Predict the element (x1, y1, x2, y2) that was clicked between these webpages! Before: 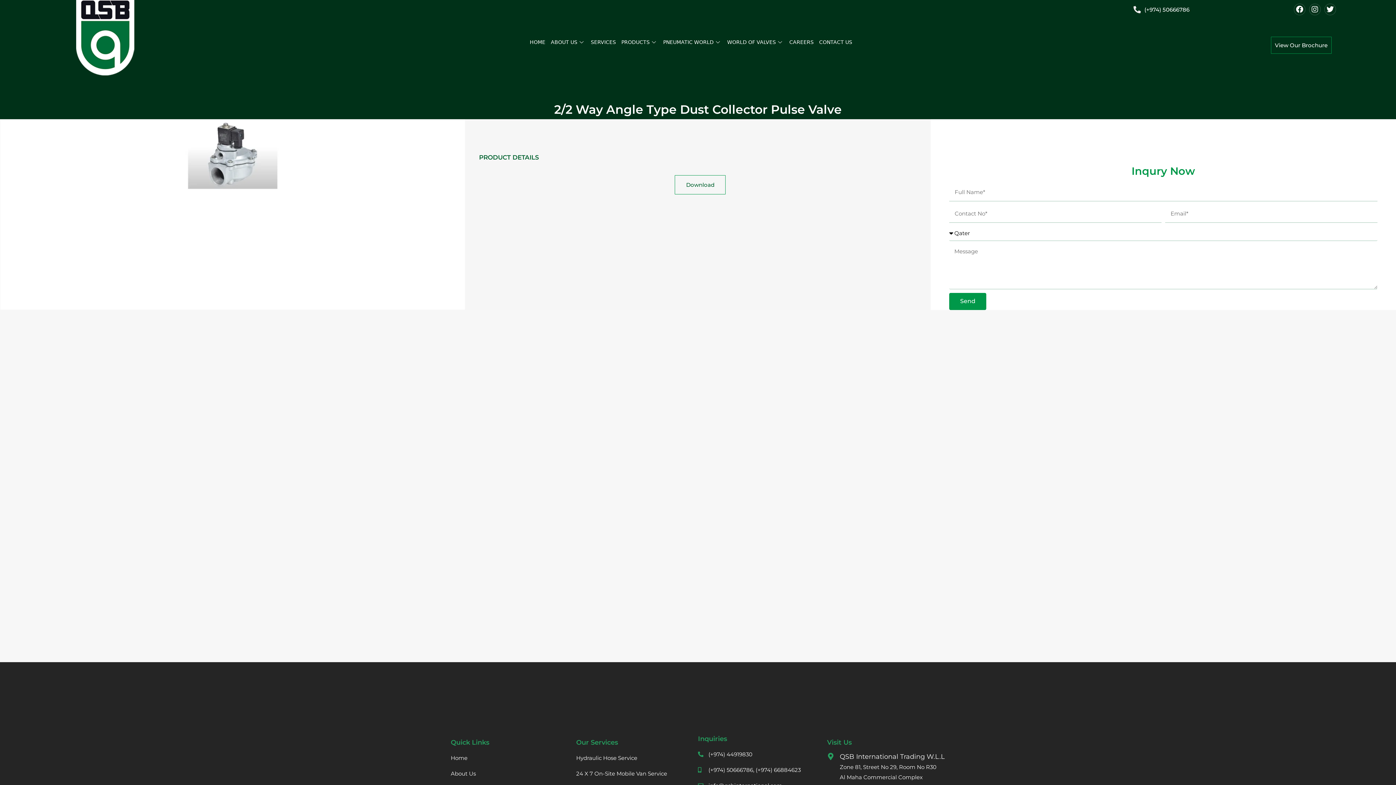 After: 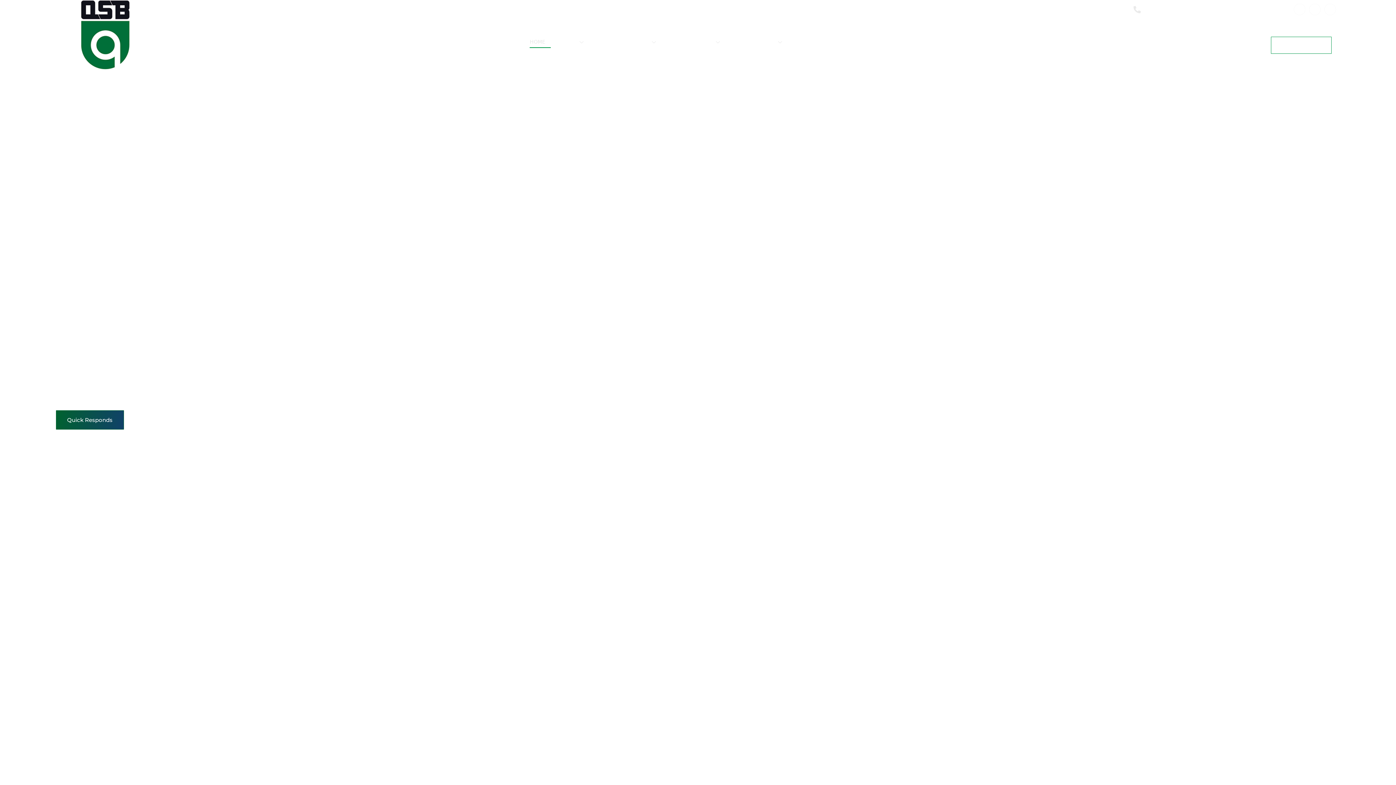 Action: bbox: (529, 37, 550, 47) label: HOME